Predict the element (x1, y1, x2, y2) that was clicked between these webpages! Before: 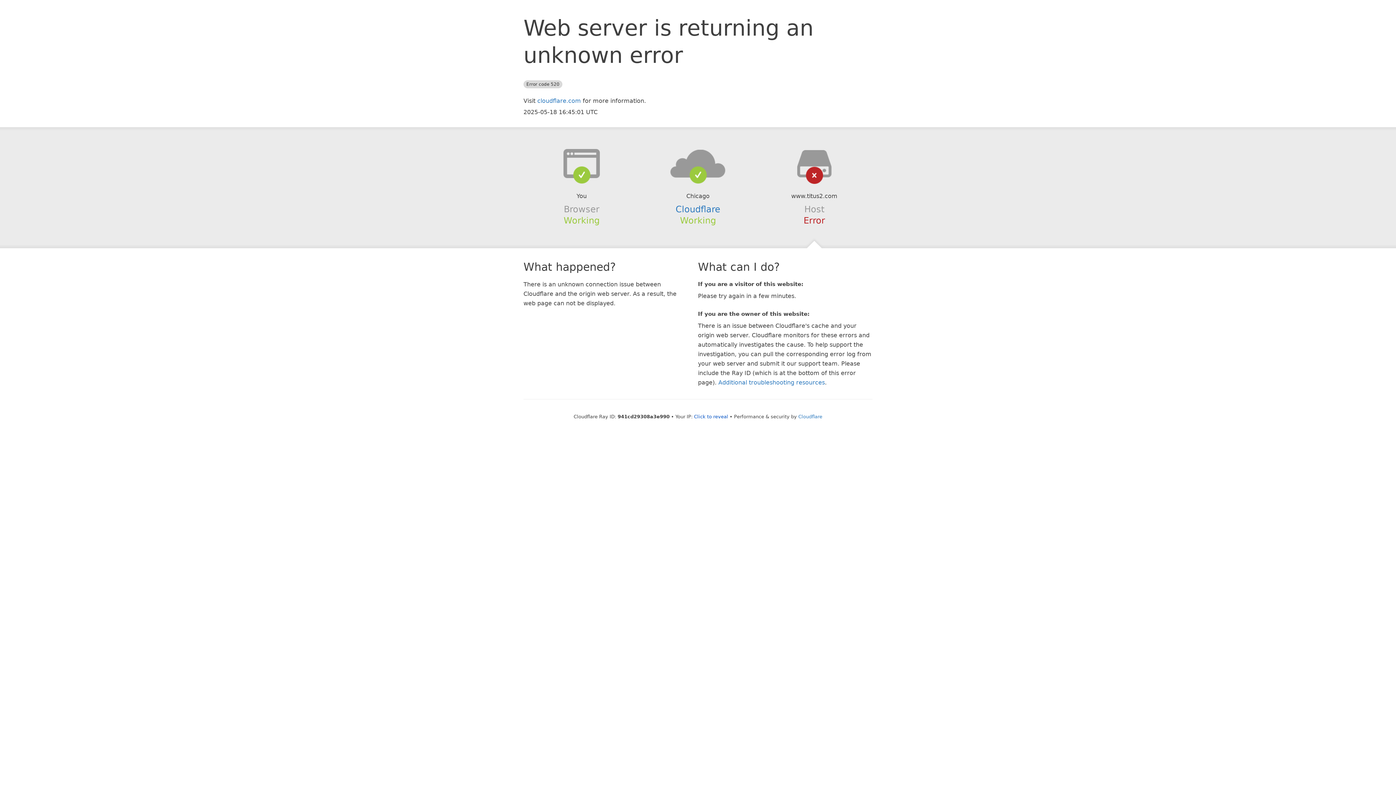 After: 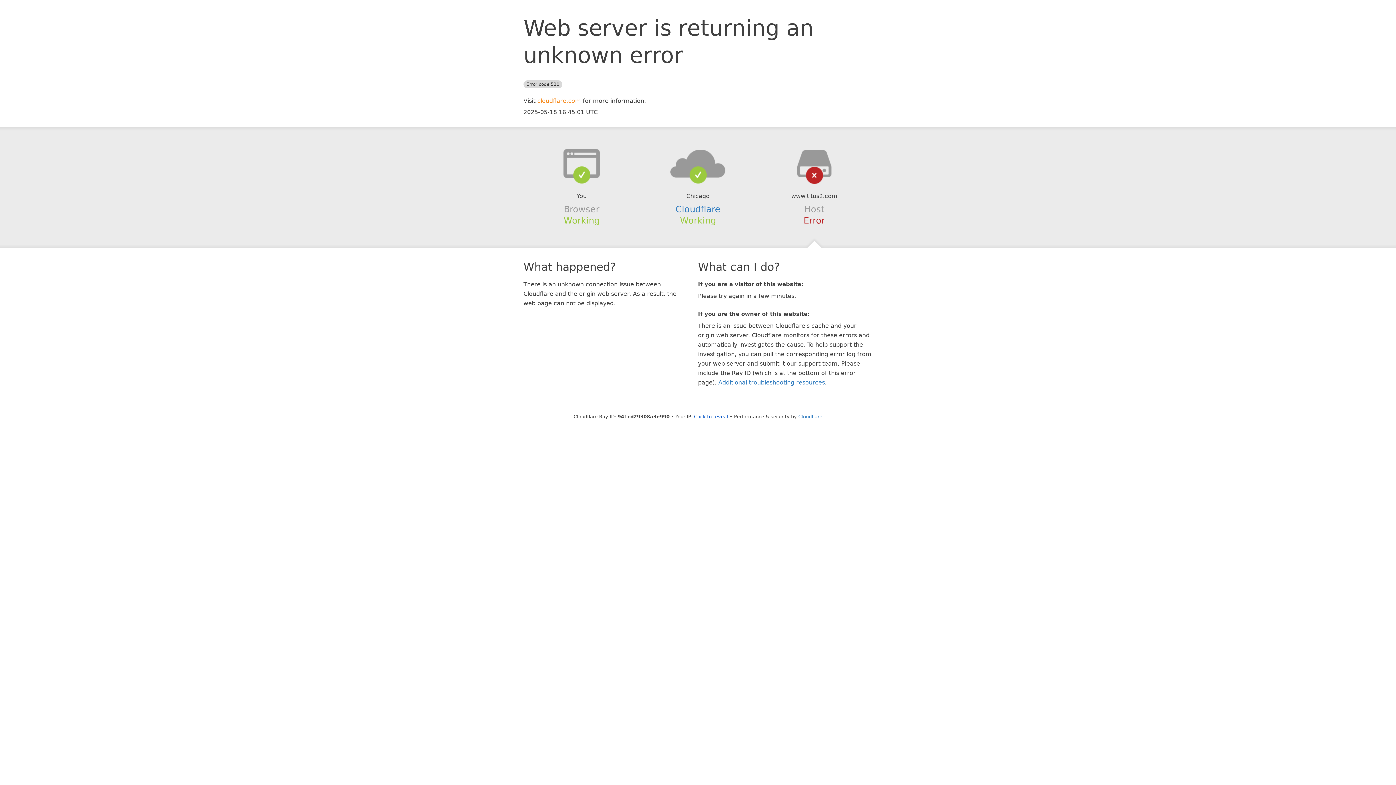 Action: bbox: (537, 97, 581, 104) label: cloudflare.com